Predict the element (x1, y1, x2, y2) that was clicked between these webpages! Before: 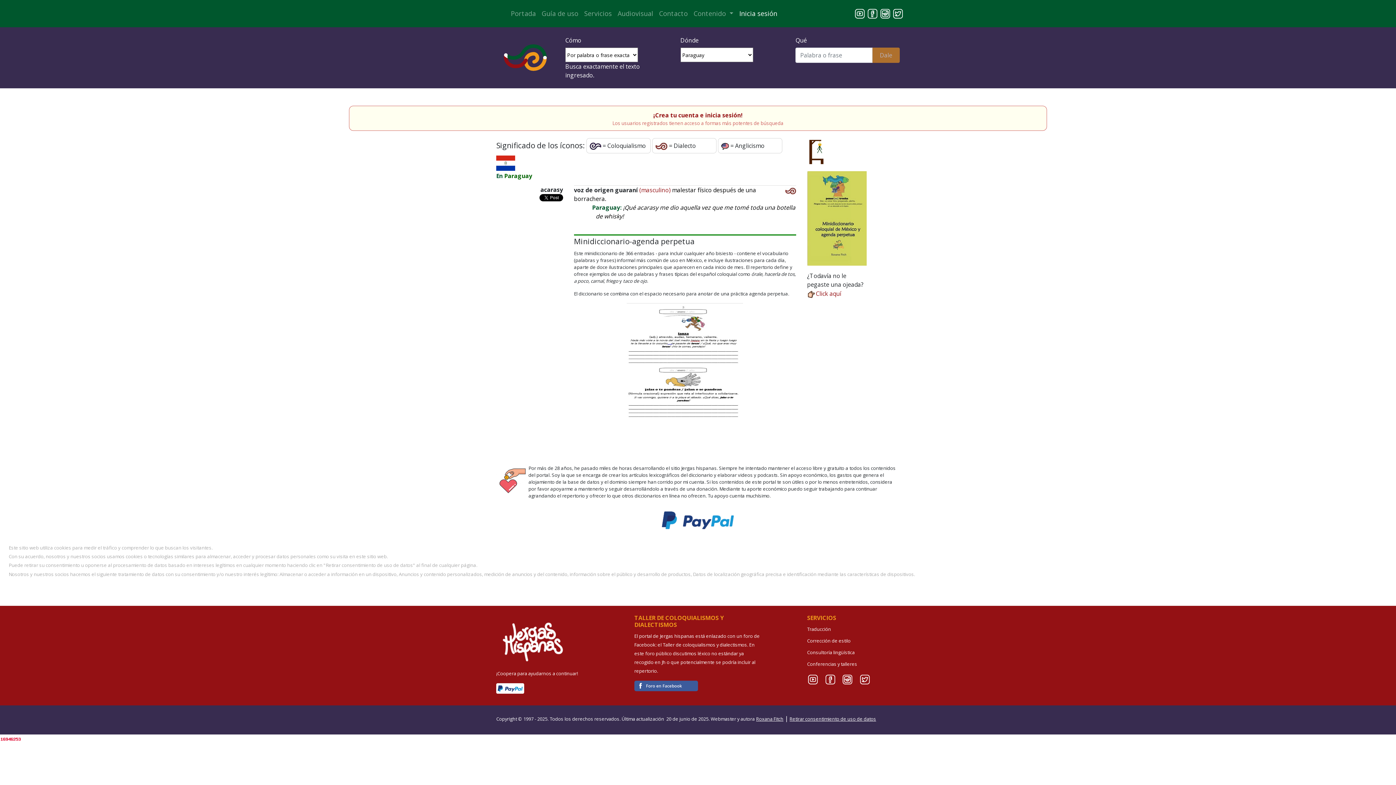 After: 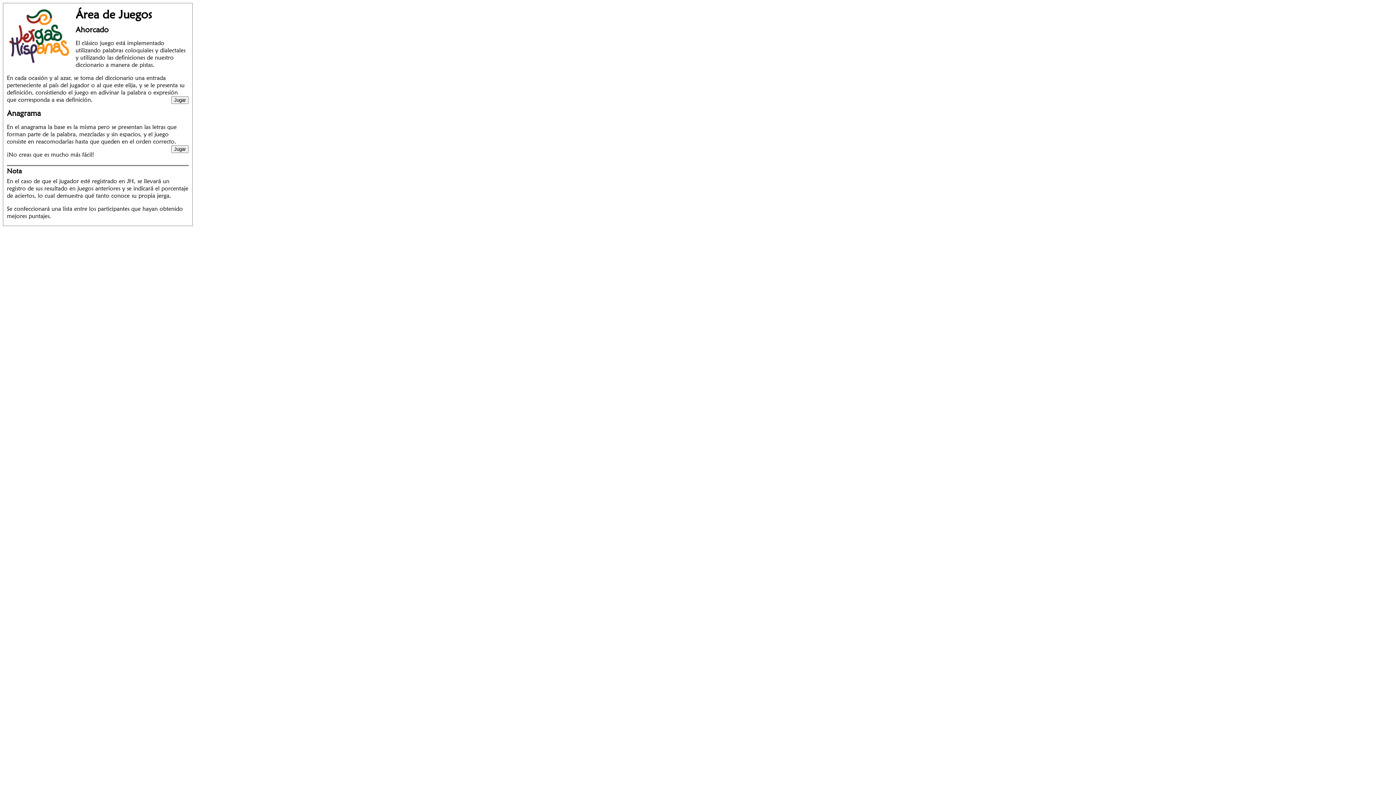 Action: bbox: (807, 147, 825, 155)